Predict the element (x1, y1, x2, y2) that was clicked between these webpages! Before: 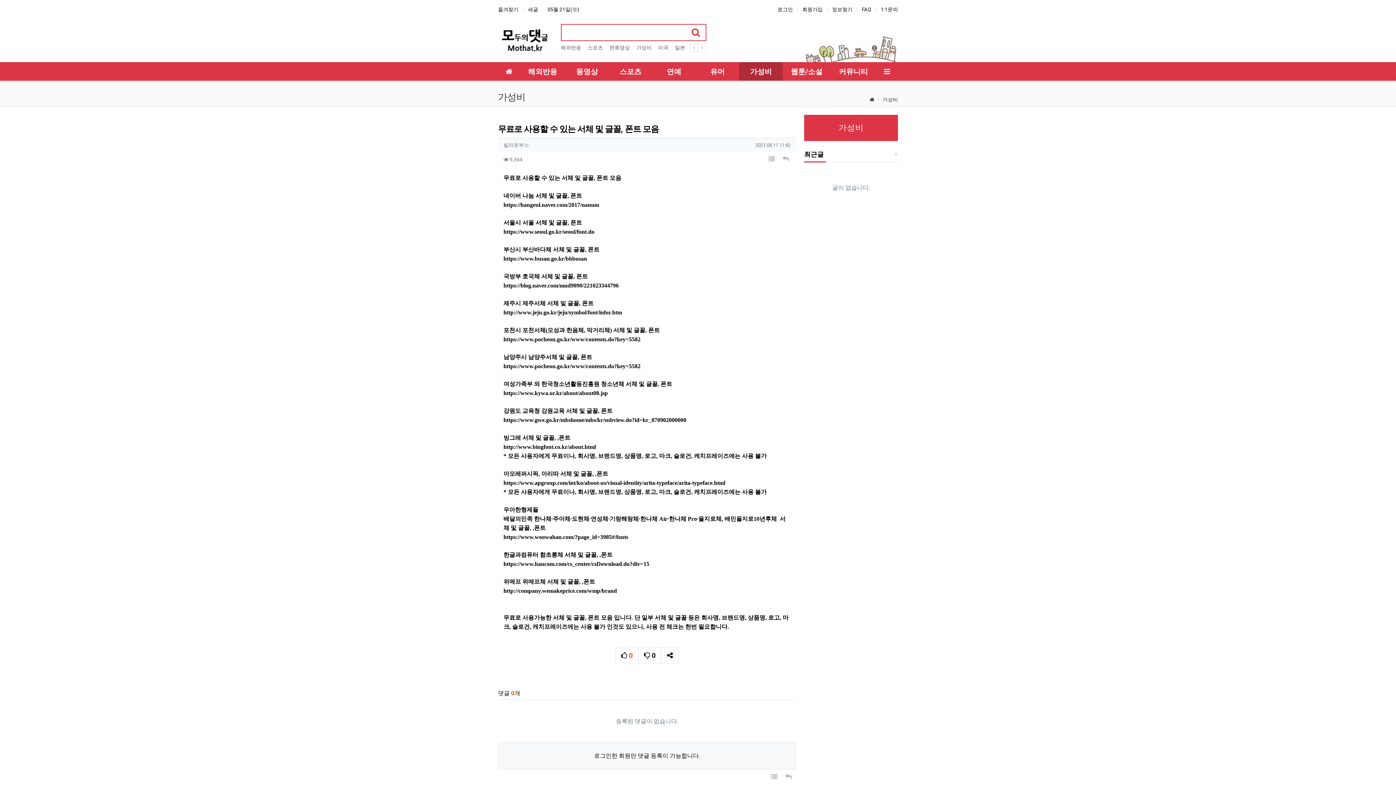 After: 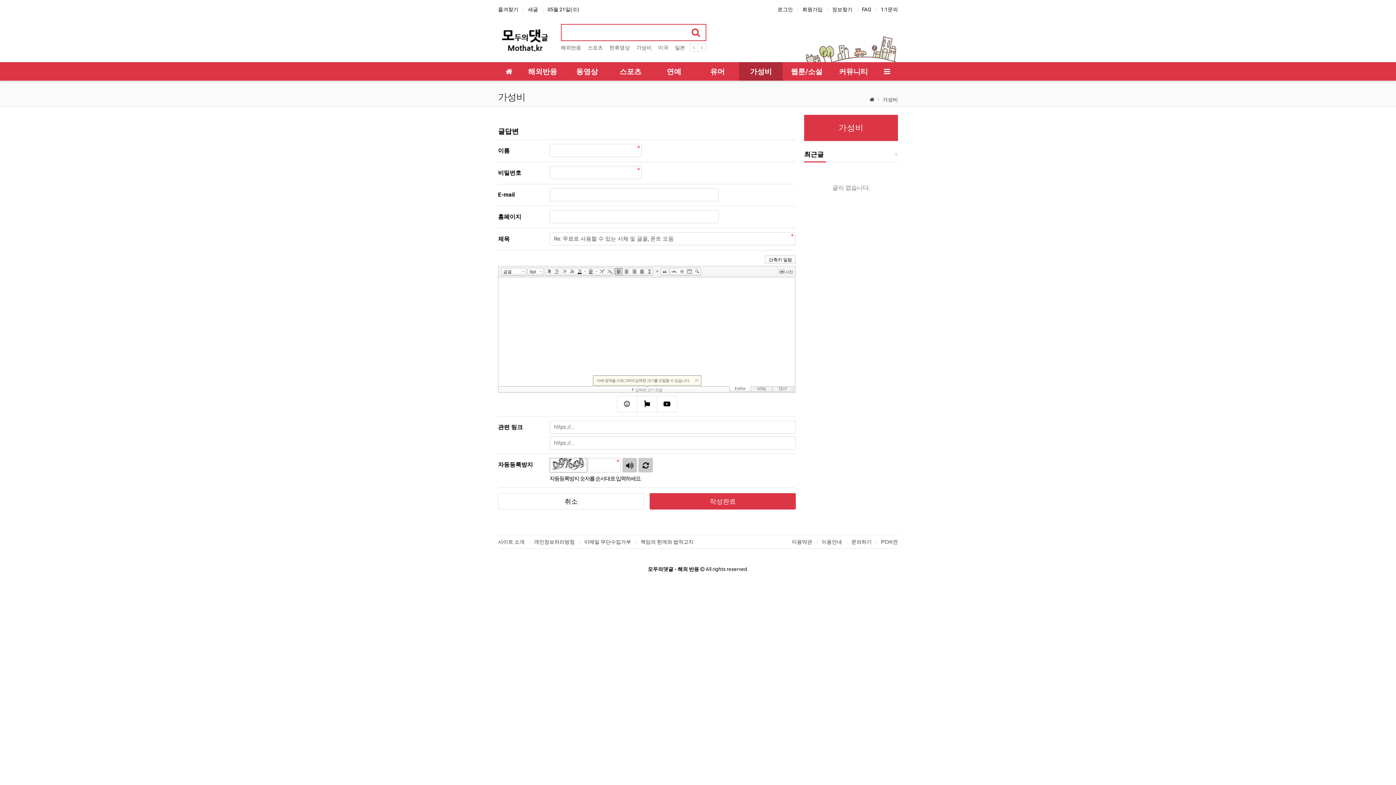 Action: label: 답변 bbox: (781, 772, 796, 783)